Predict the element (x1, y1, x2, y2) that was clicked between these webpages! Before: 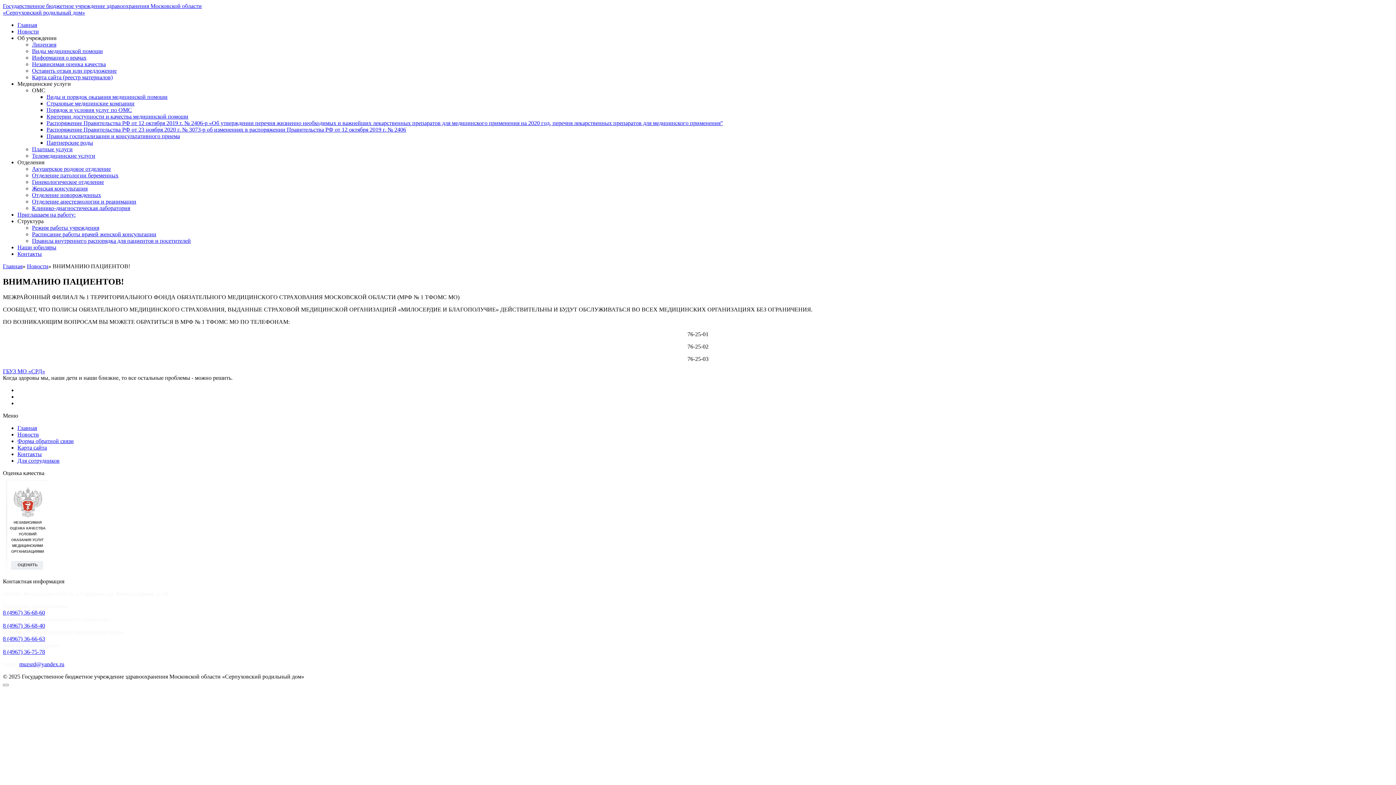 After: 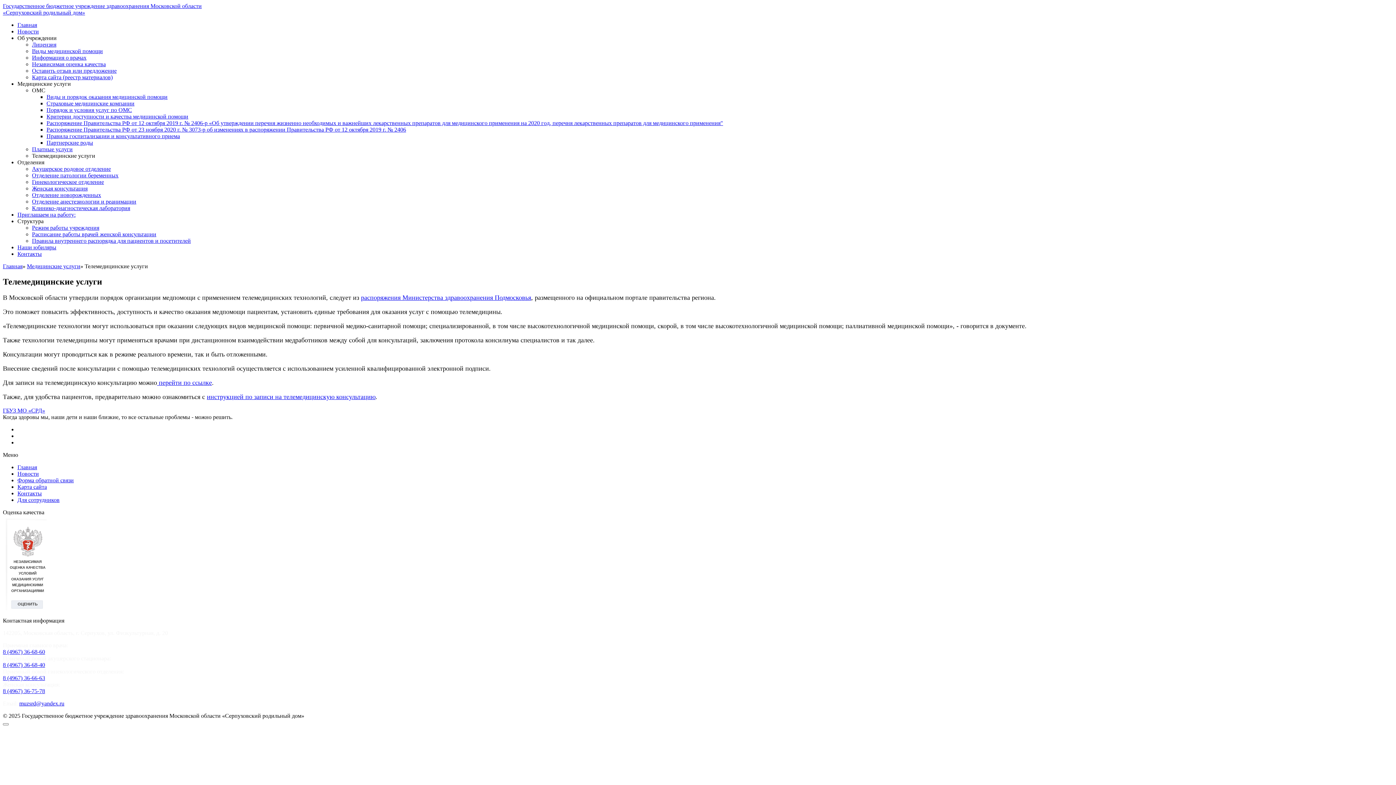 Action: bbox: (32, 152, 95, 158) label: Телемедицинские услуги